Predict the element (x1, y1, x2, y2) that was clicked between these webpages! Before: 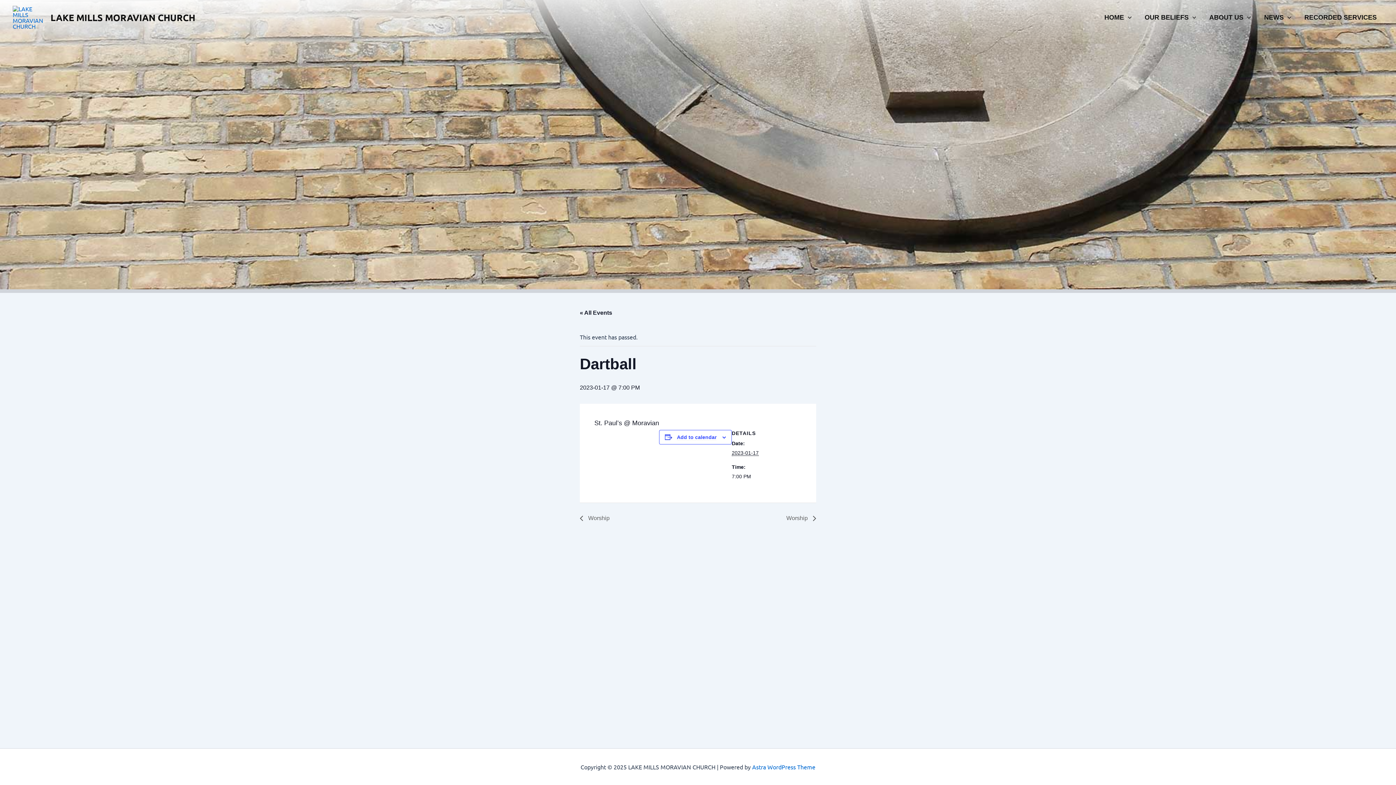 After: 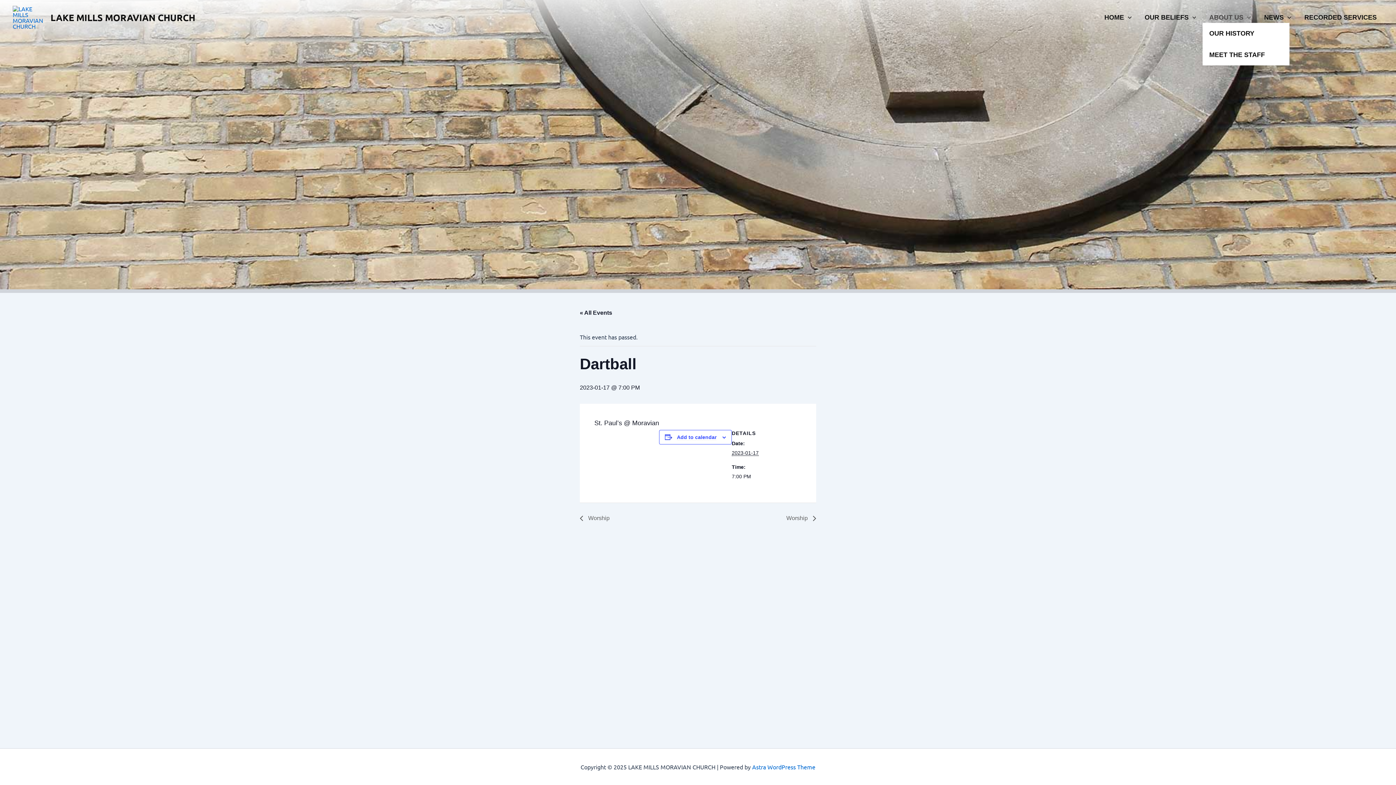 Action: bbox: (1203, 12, 1257, 22) label: ABOUT US